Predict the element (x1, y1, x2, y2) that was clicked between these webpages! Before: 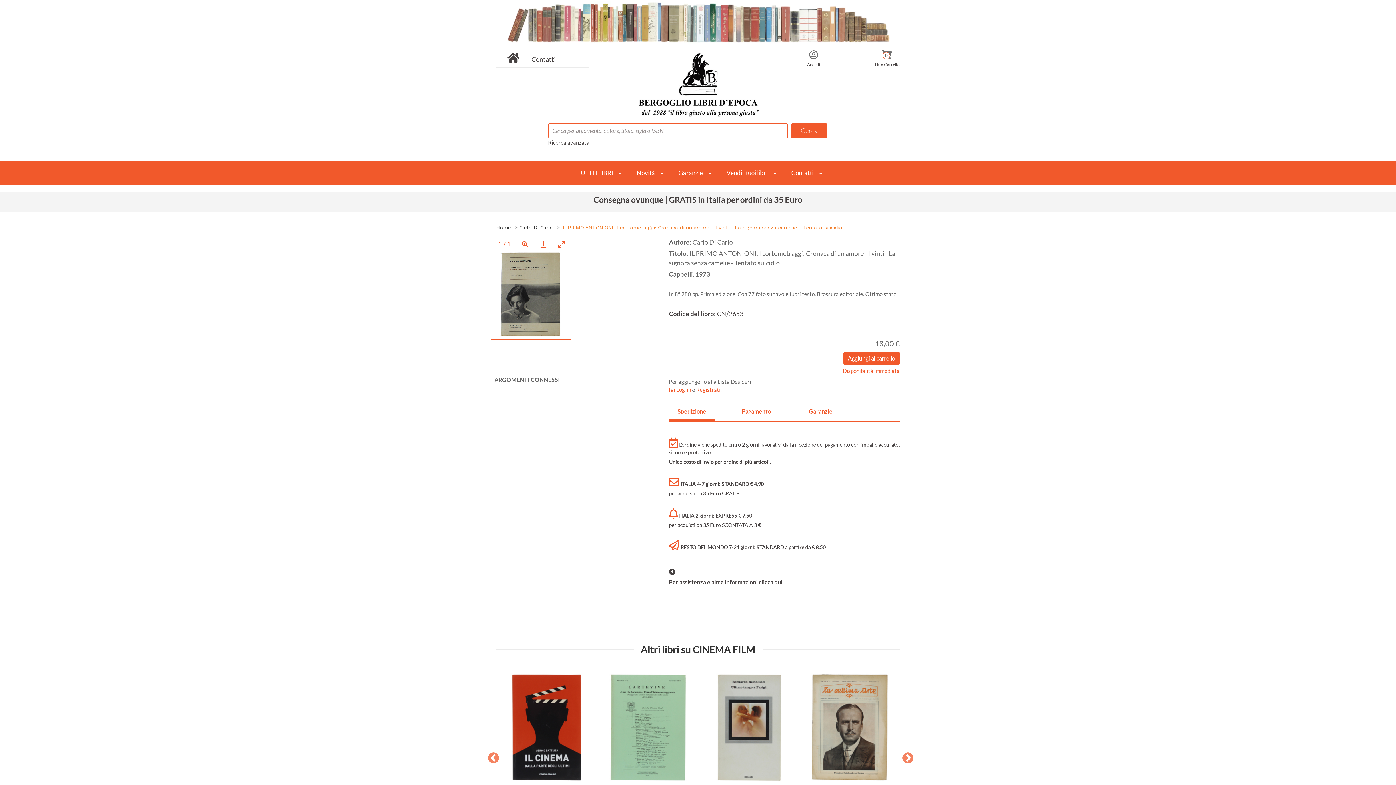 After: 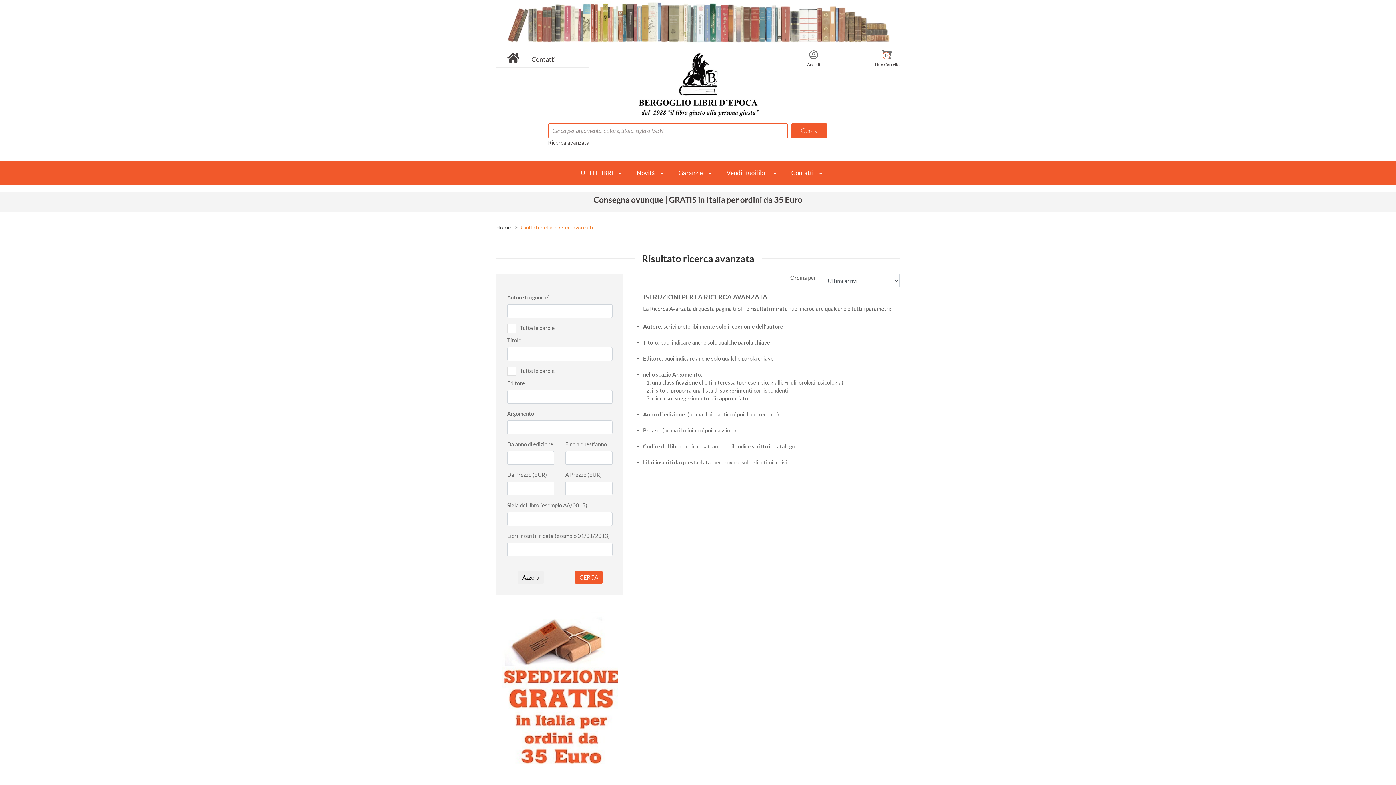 Action: label: Ricerca avanzata bbox: (548, 139, 589, 145)